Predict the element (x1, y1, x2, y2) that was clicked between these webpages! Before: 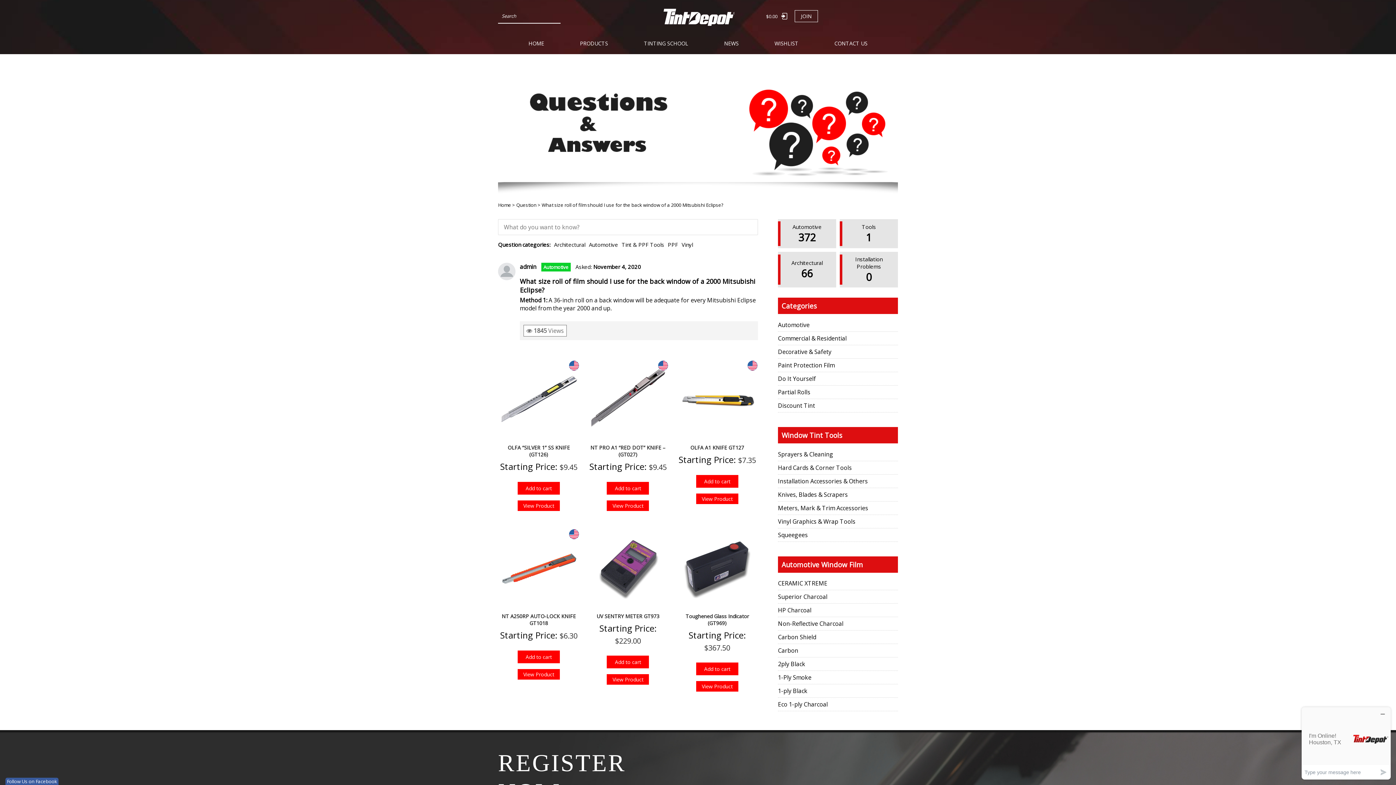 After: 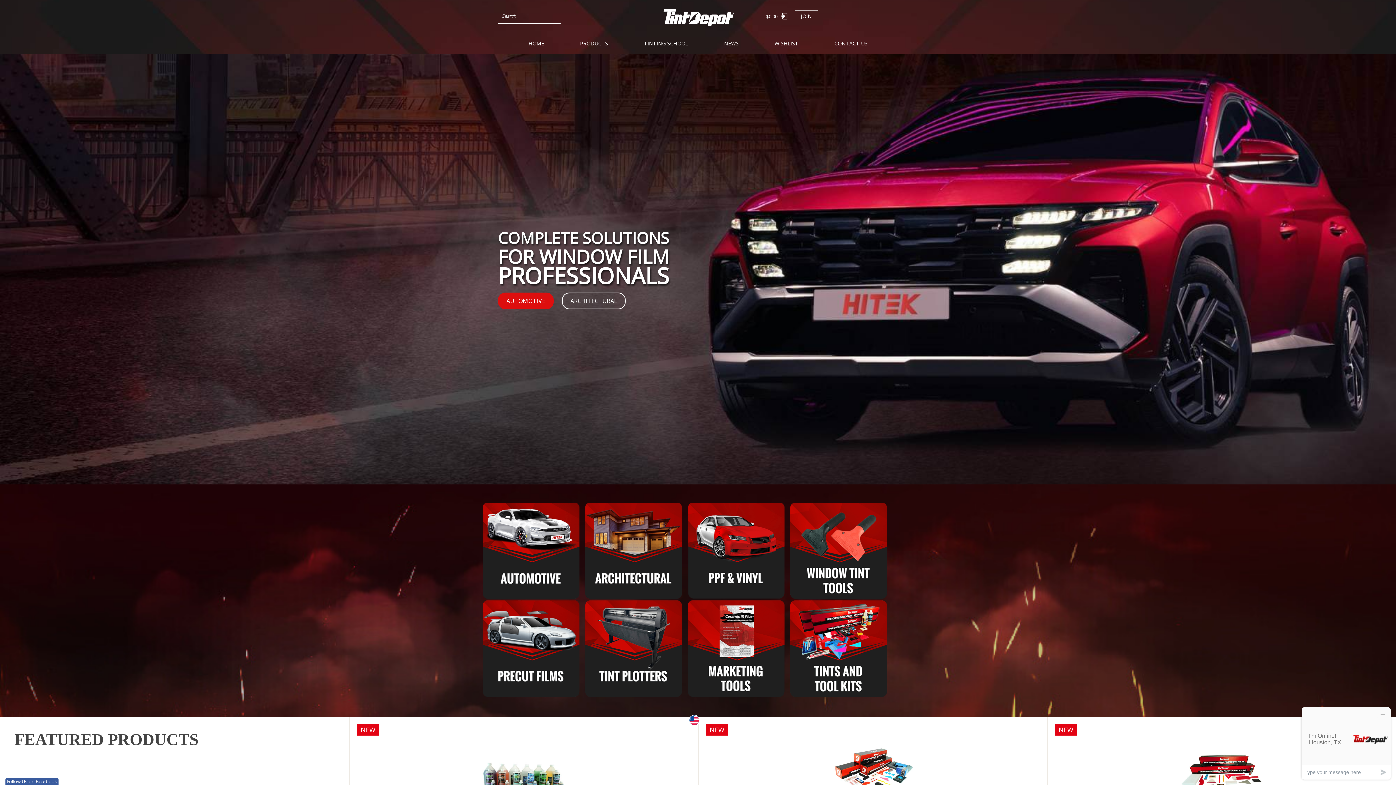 Action: bbox: (632, 5, 764, 27)